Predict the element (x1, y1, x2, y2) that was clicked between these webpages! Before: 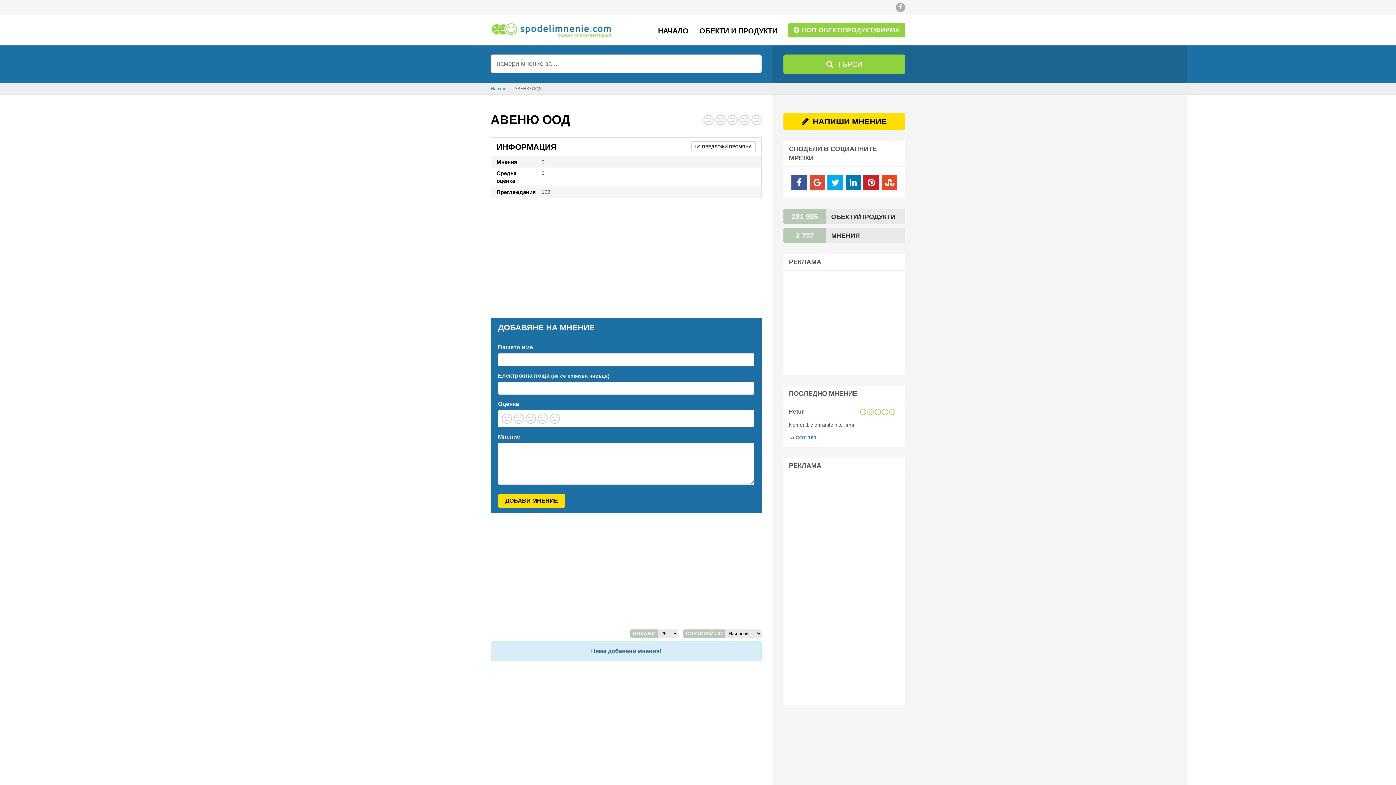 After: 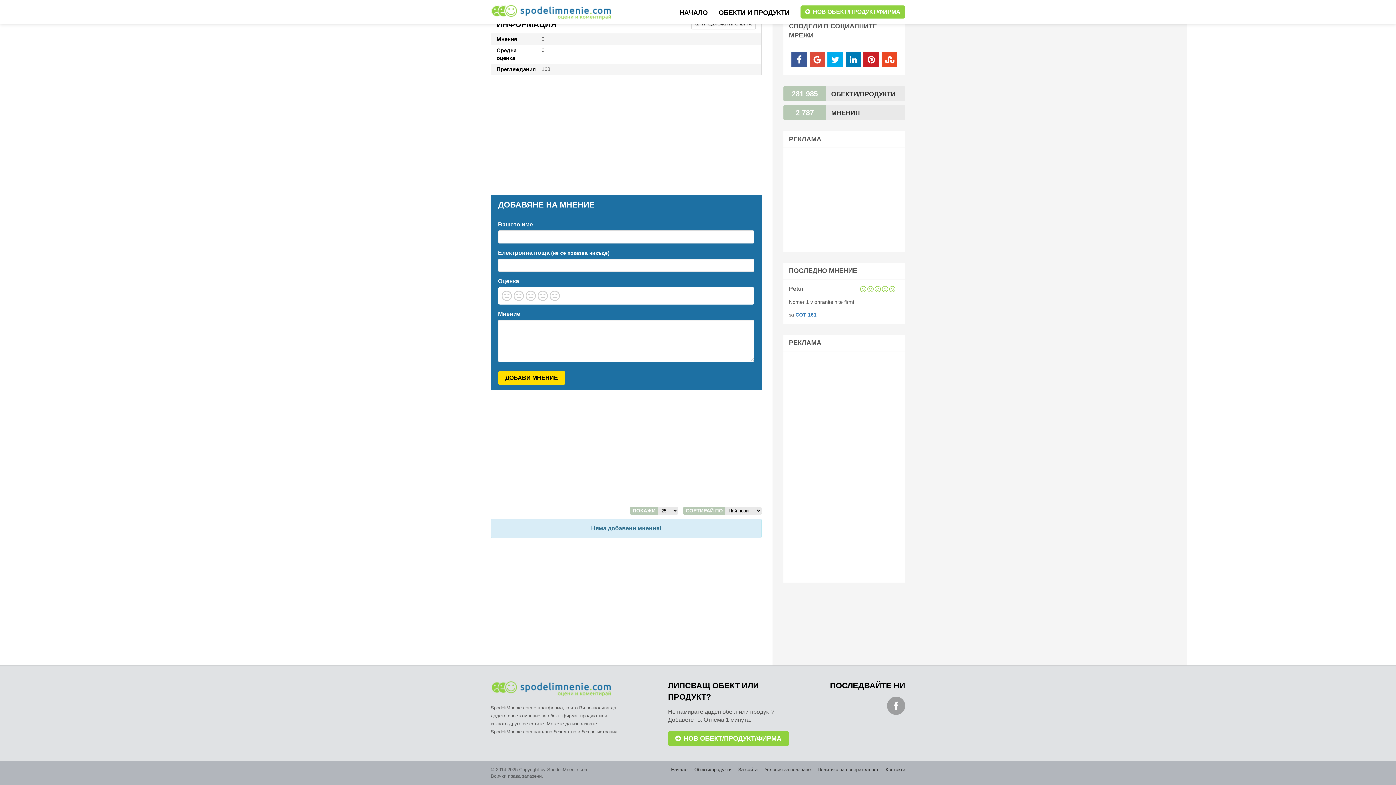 Action: bbox: (783, 113, 905, 130) label:  НАПИШИ МНЕНИЕ